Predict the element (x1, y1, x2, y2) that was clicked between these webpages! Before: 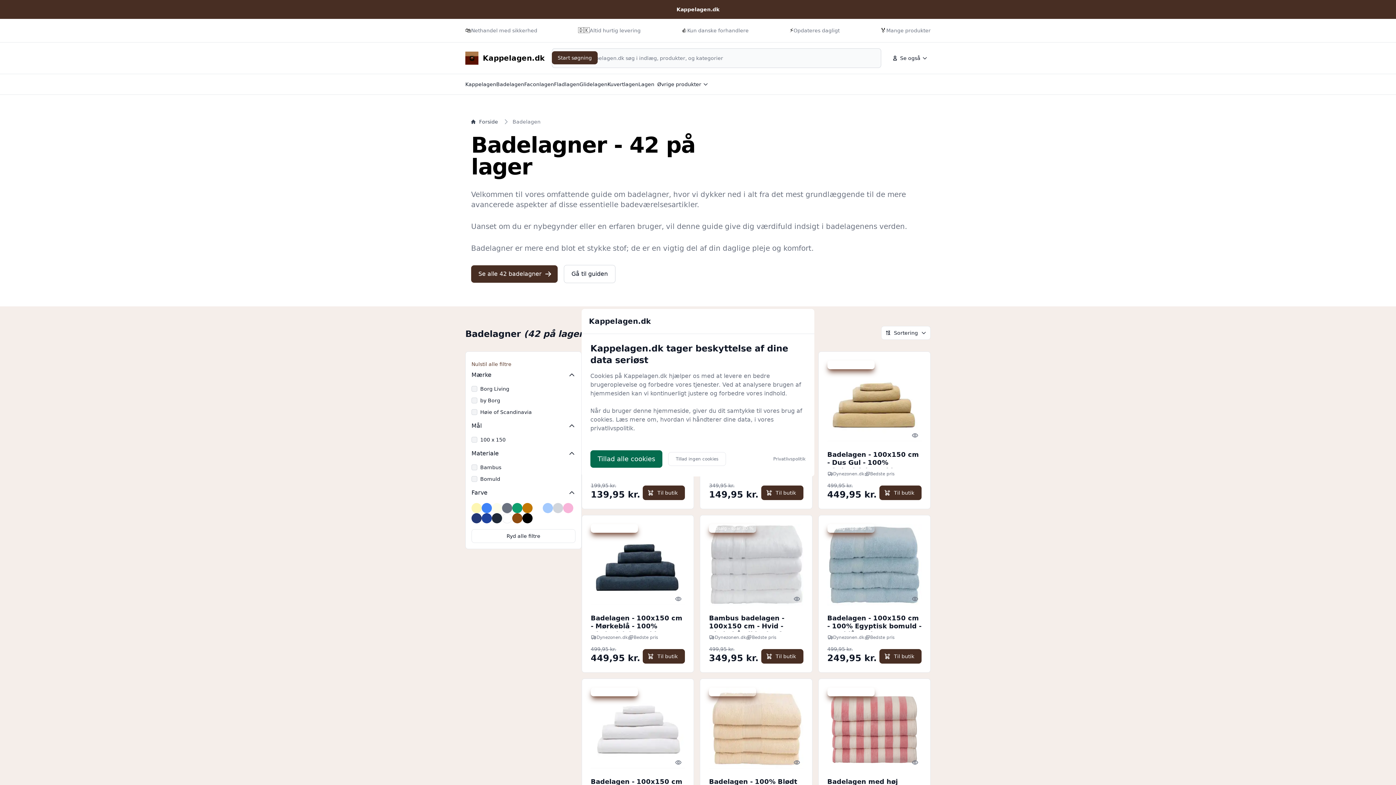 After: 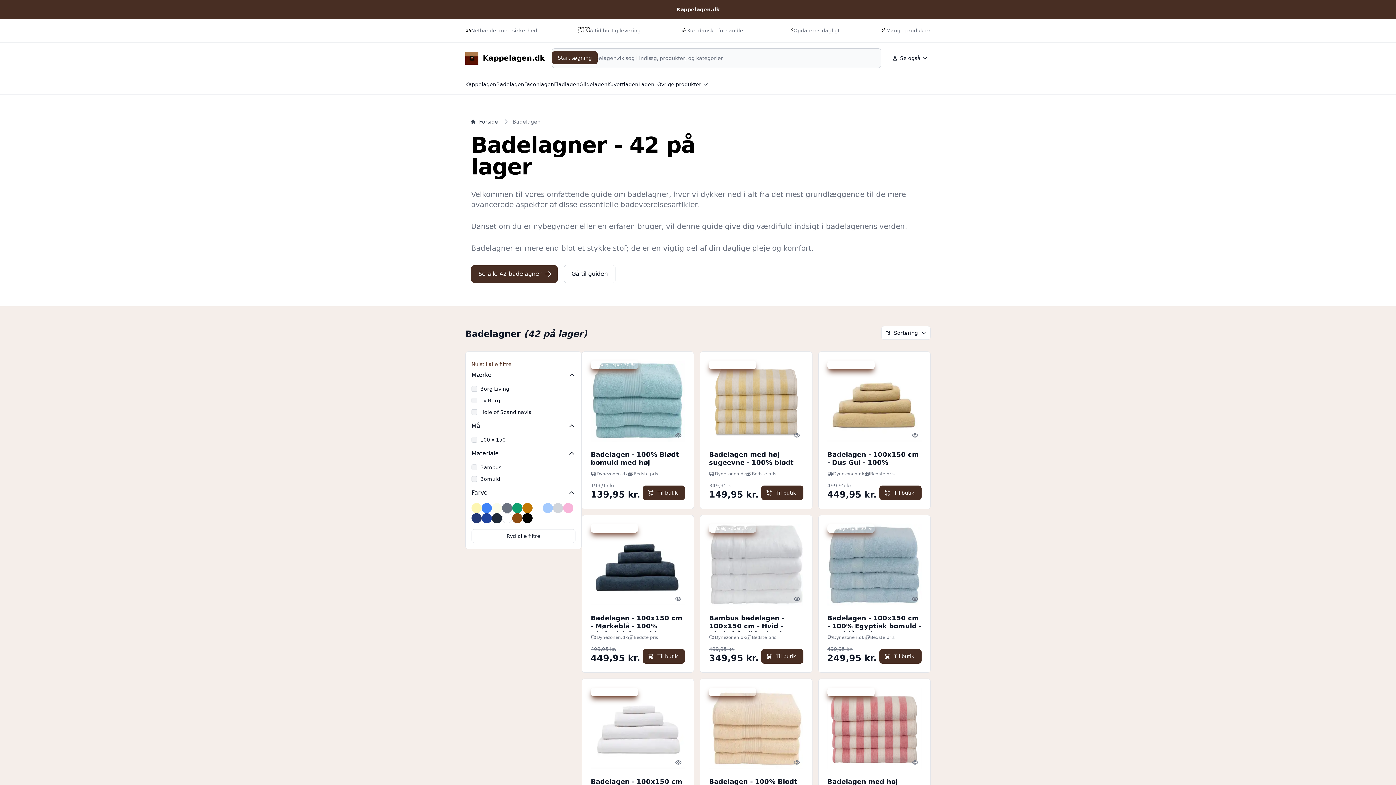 Action: label: Tillad alle cookies bbox: (590, 450, 662, 467)